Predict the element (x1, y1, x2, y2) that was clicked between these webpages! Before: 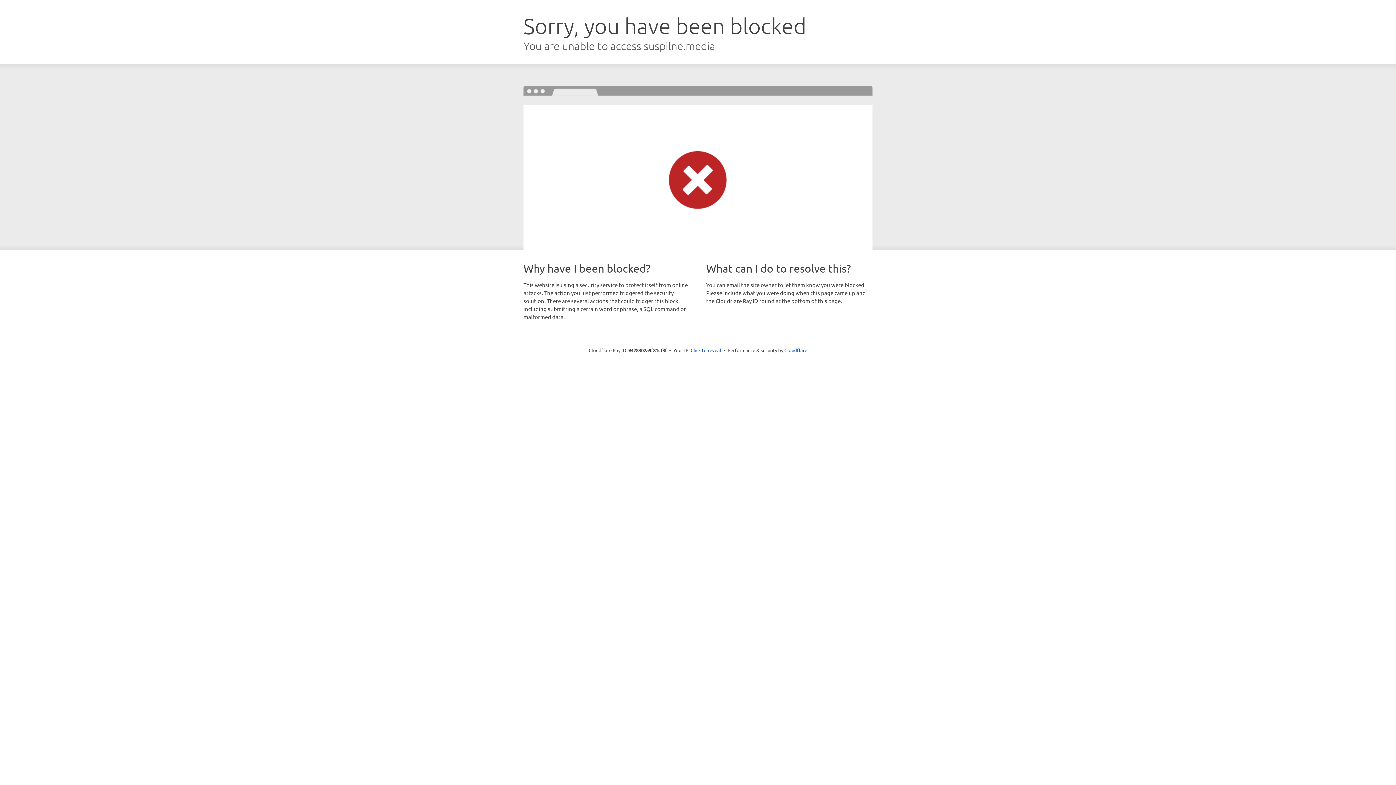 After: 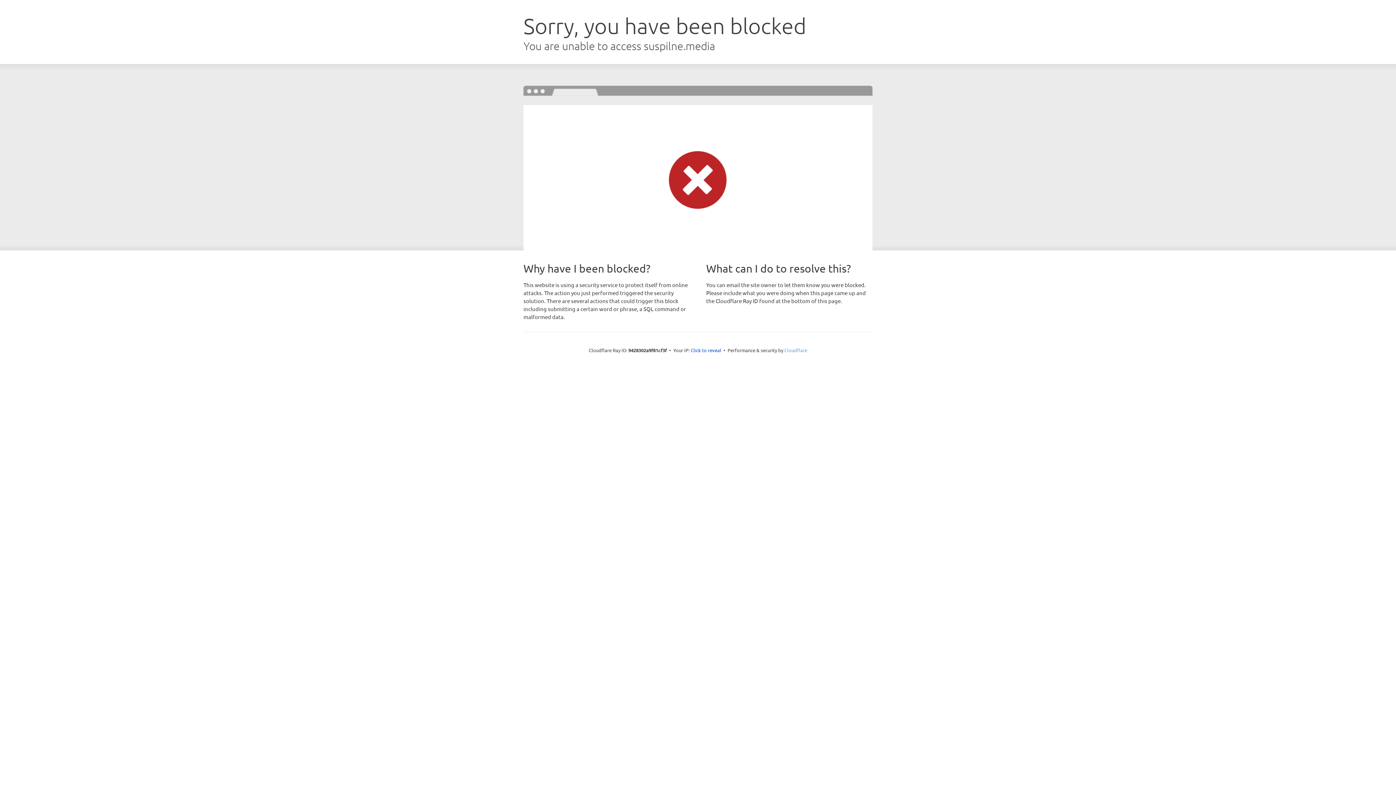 Action: label: Cloudflare bbox: (784, 347, 807, 353)